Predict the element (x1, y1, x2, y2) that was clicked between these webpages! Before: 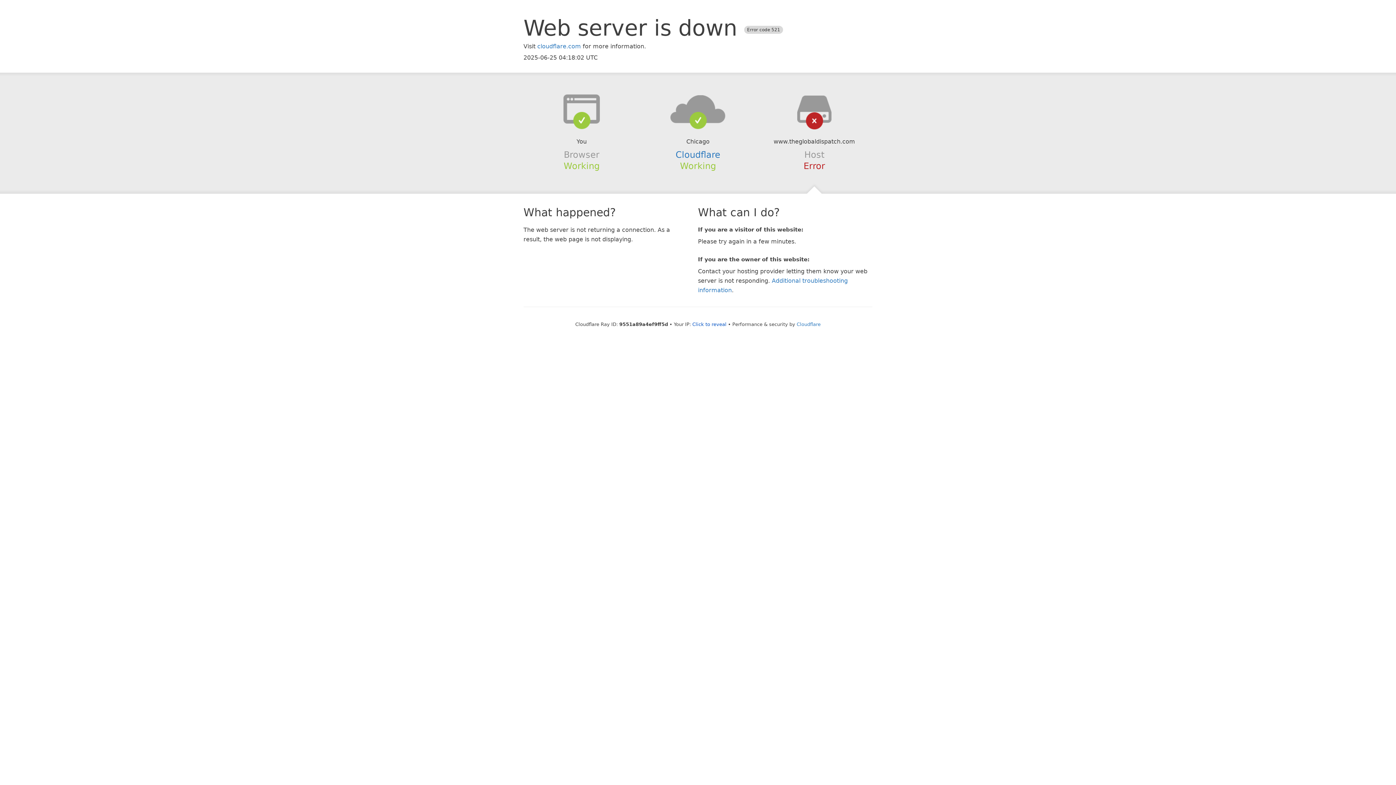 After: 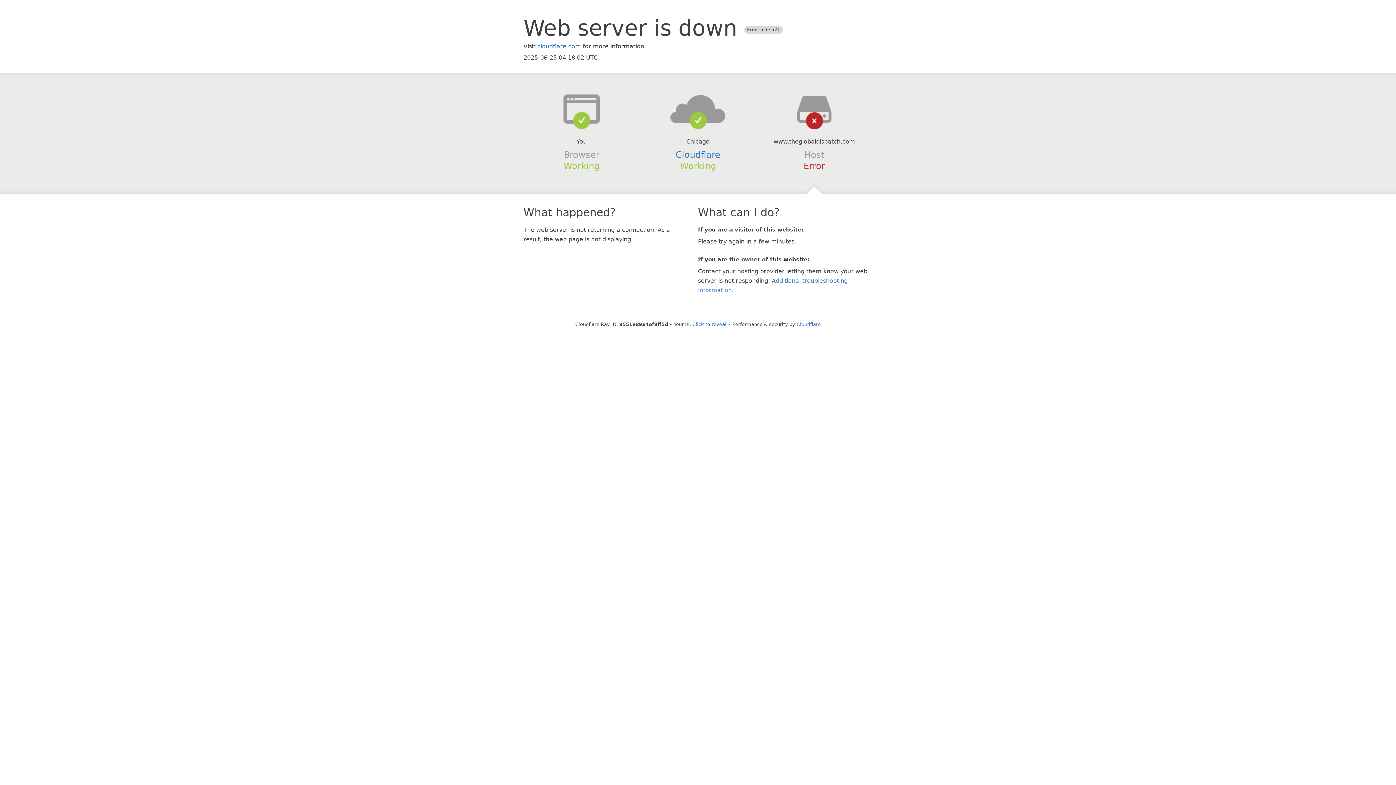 Action: bbox: (639, 94, 756, 123)